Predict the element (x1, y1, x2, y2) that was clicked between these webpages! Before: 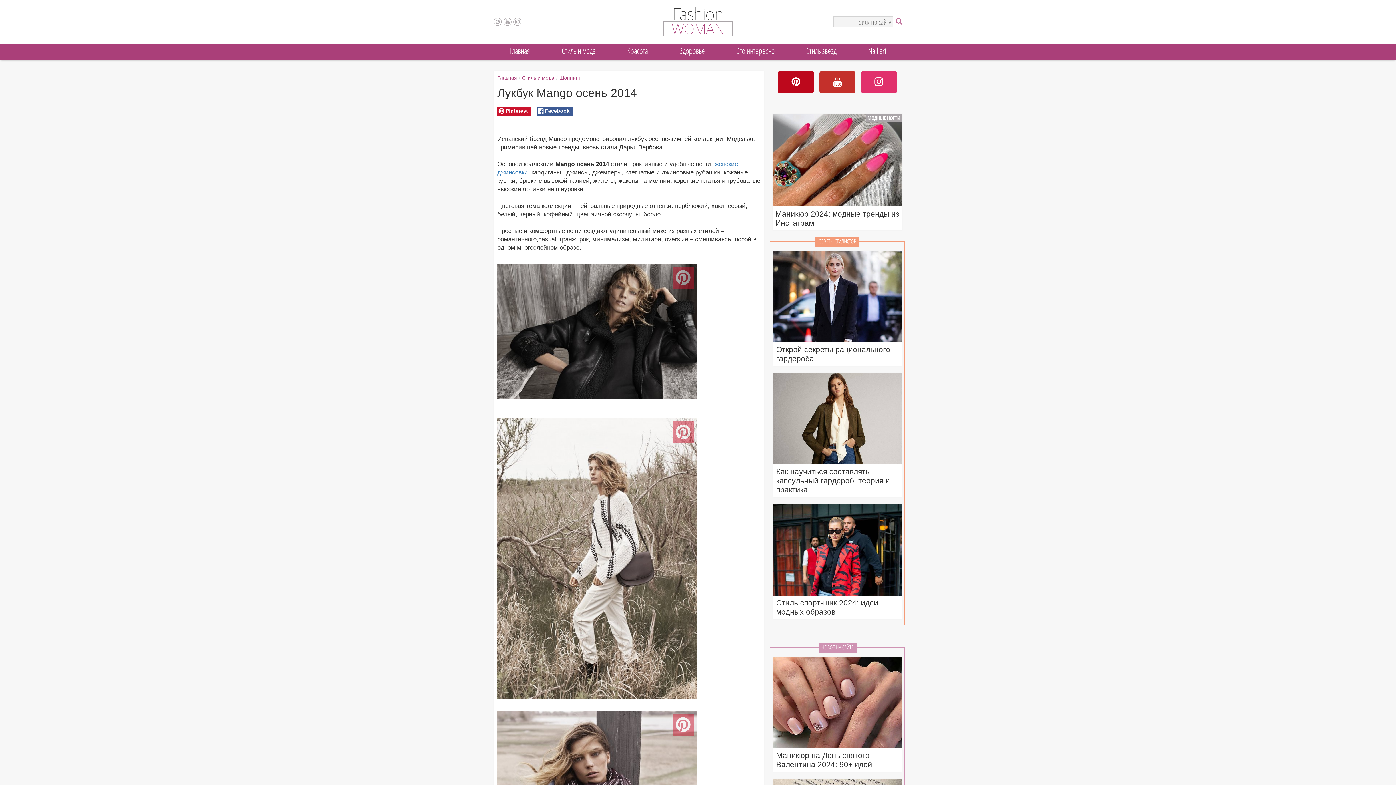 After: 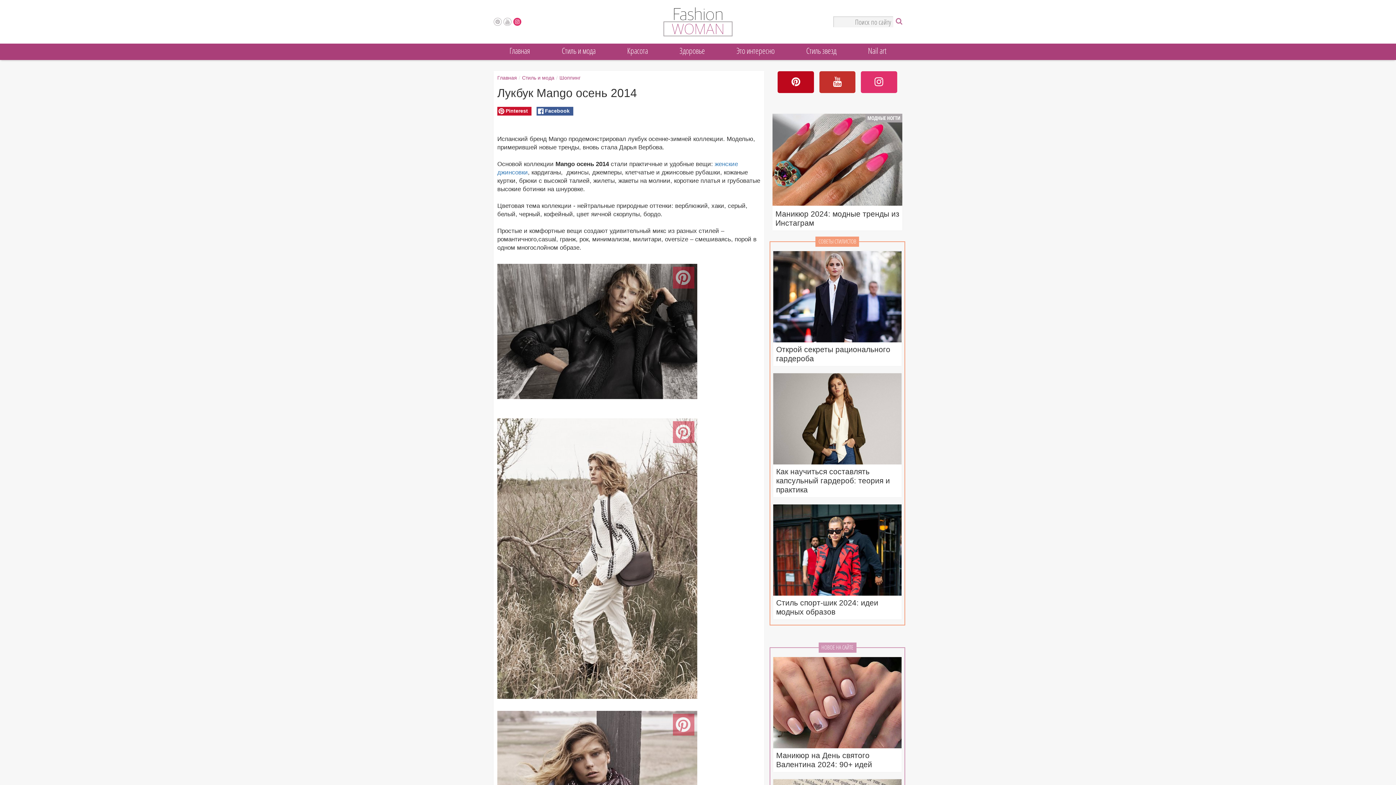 Action: bbox: (513, 17, 521, 25)